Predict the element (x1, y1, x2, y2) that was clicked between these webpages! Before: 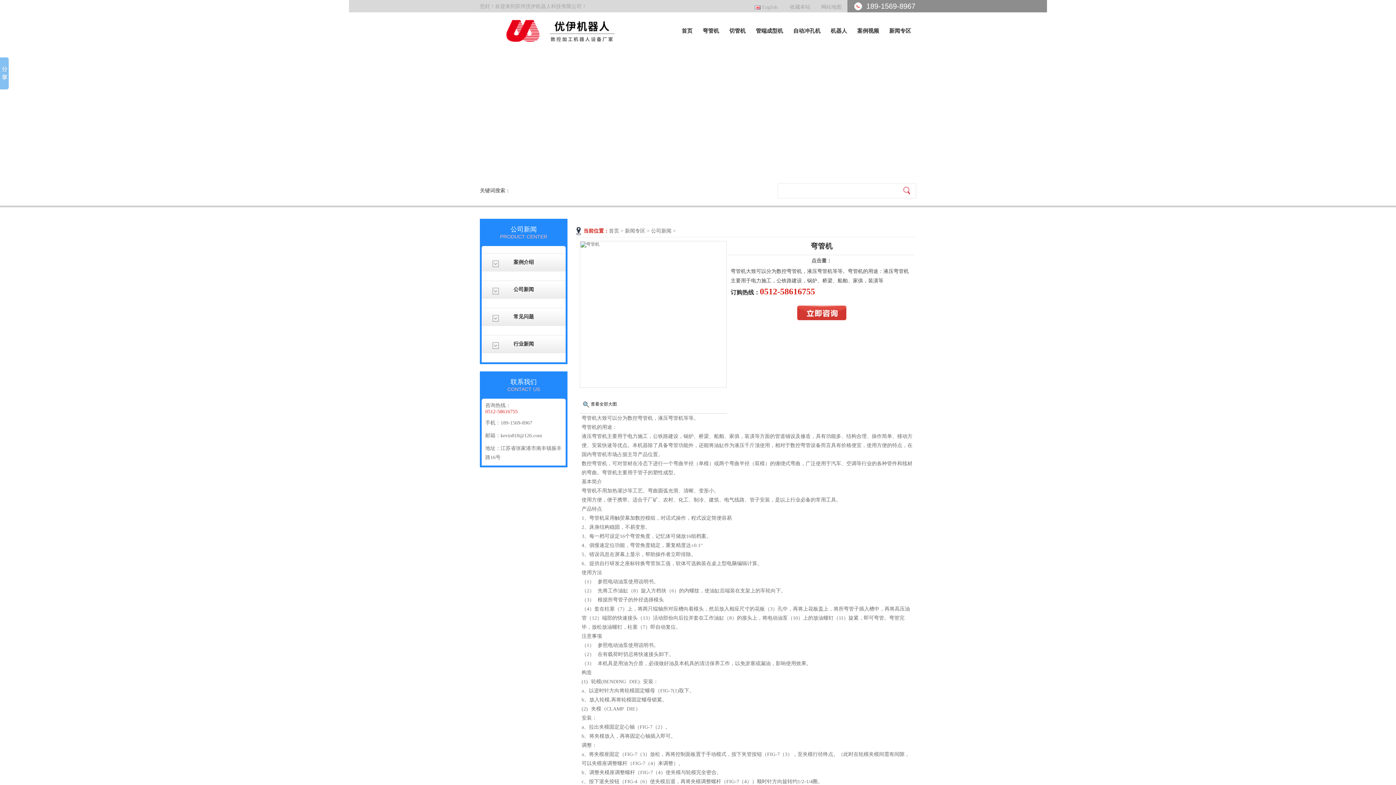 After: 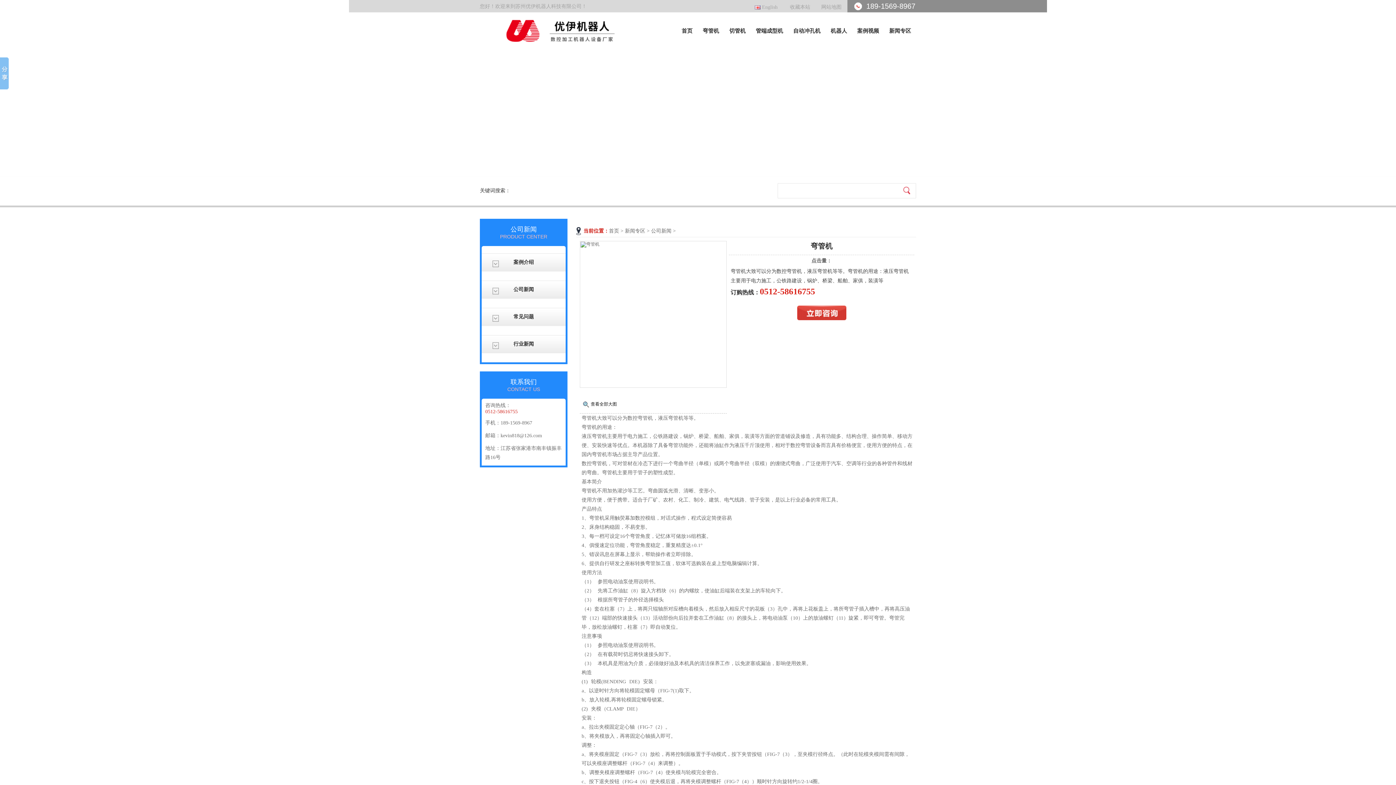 Action: bbox: (0, 49, 1396, 176)